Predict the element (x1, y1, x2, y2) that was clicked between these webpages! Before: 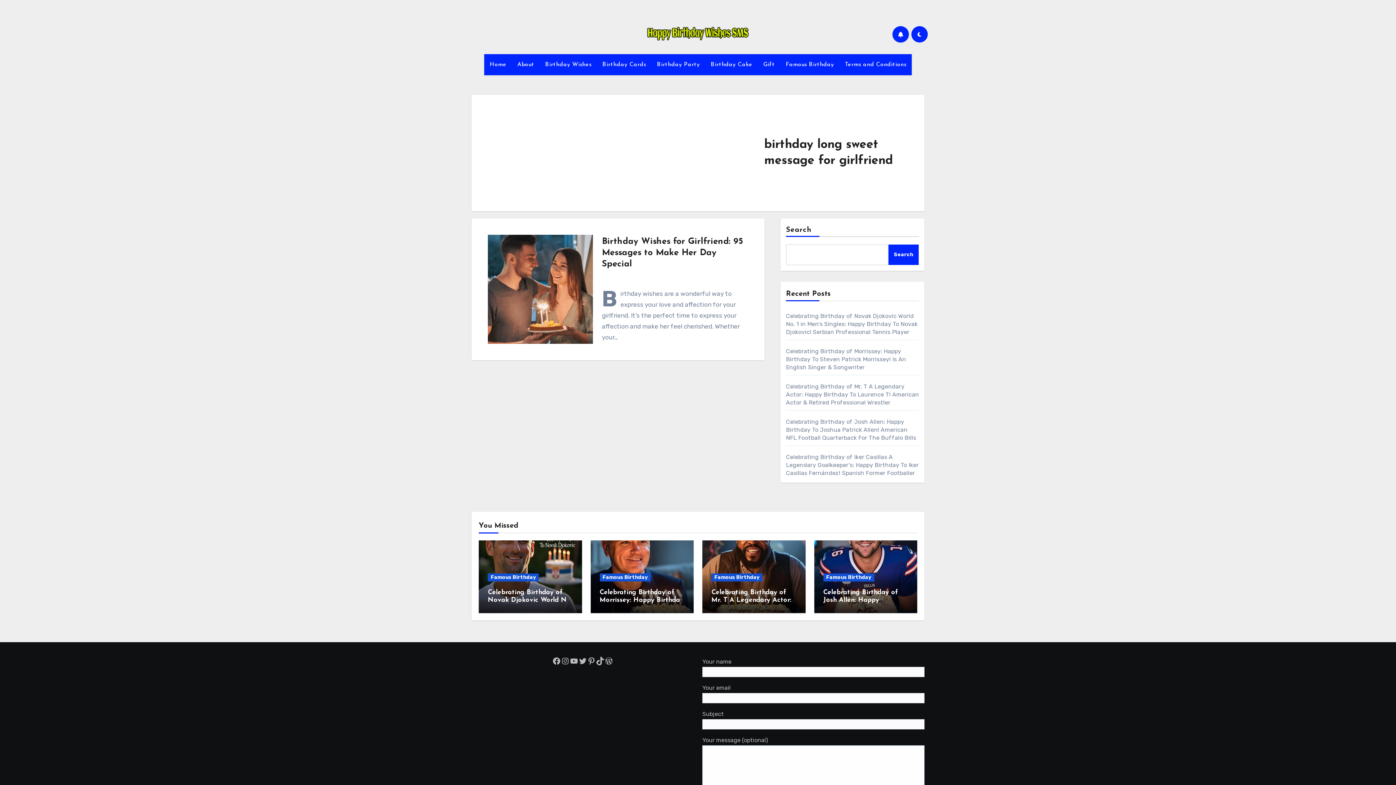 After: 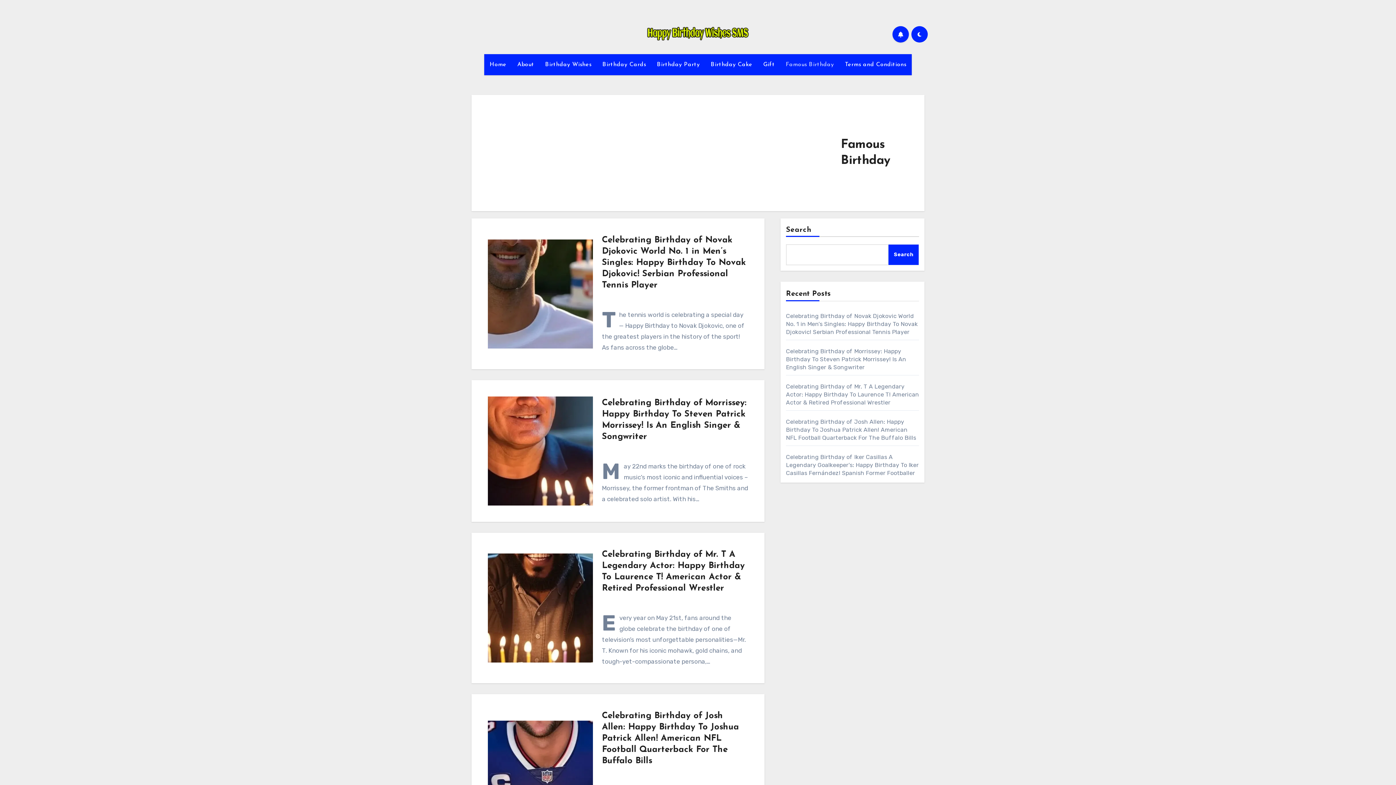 Action: bbox: (780, 54, 839, 75) label: Famous Birthday